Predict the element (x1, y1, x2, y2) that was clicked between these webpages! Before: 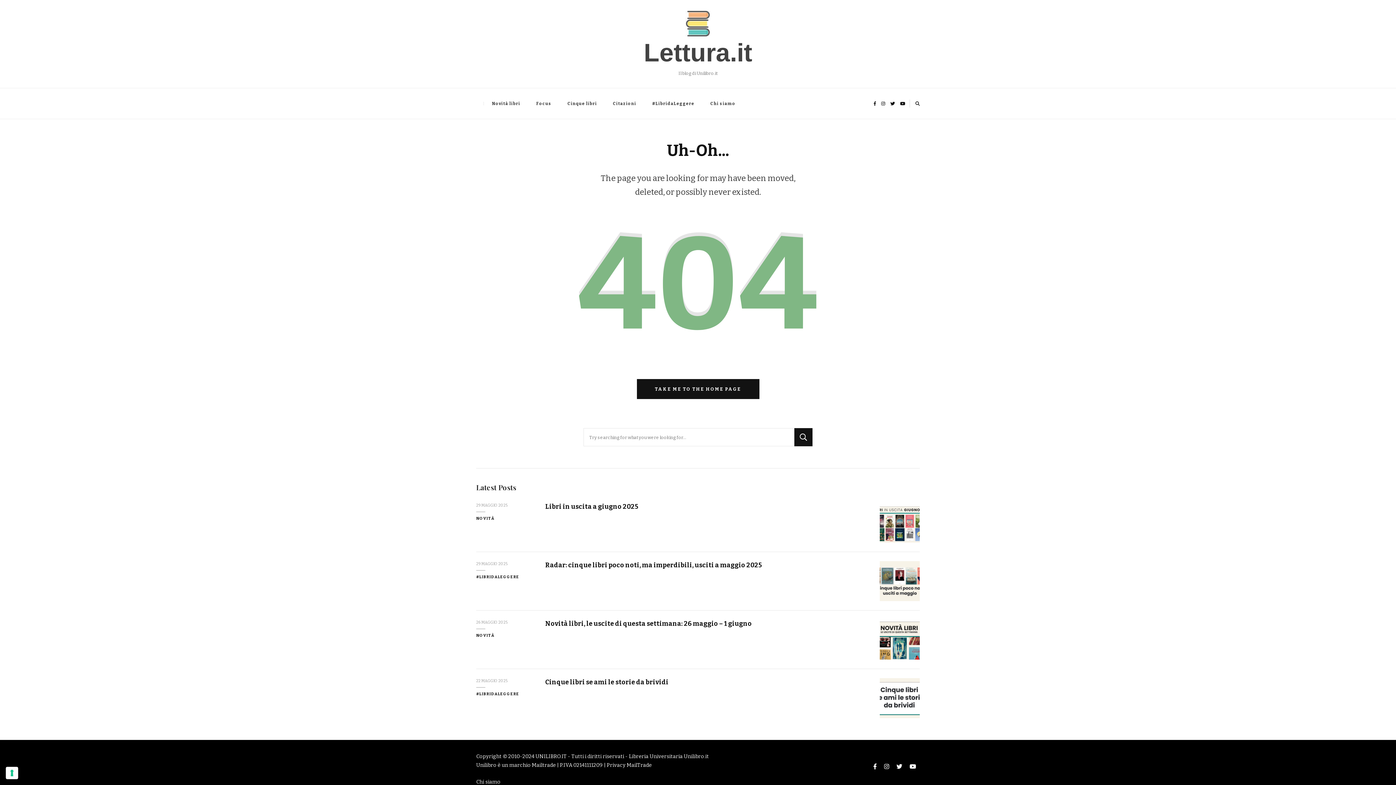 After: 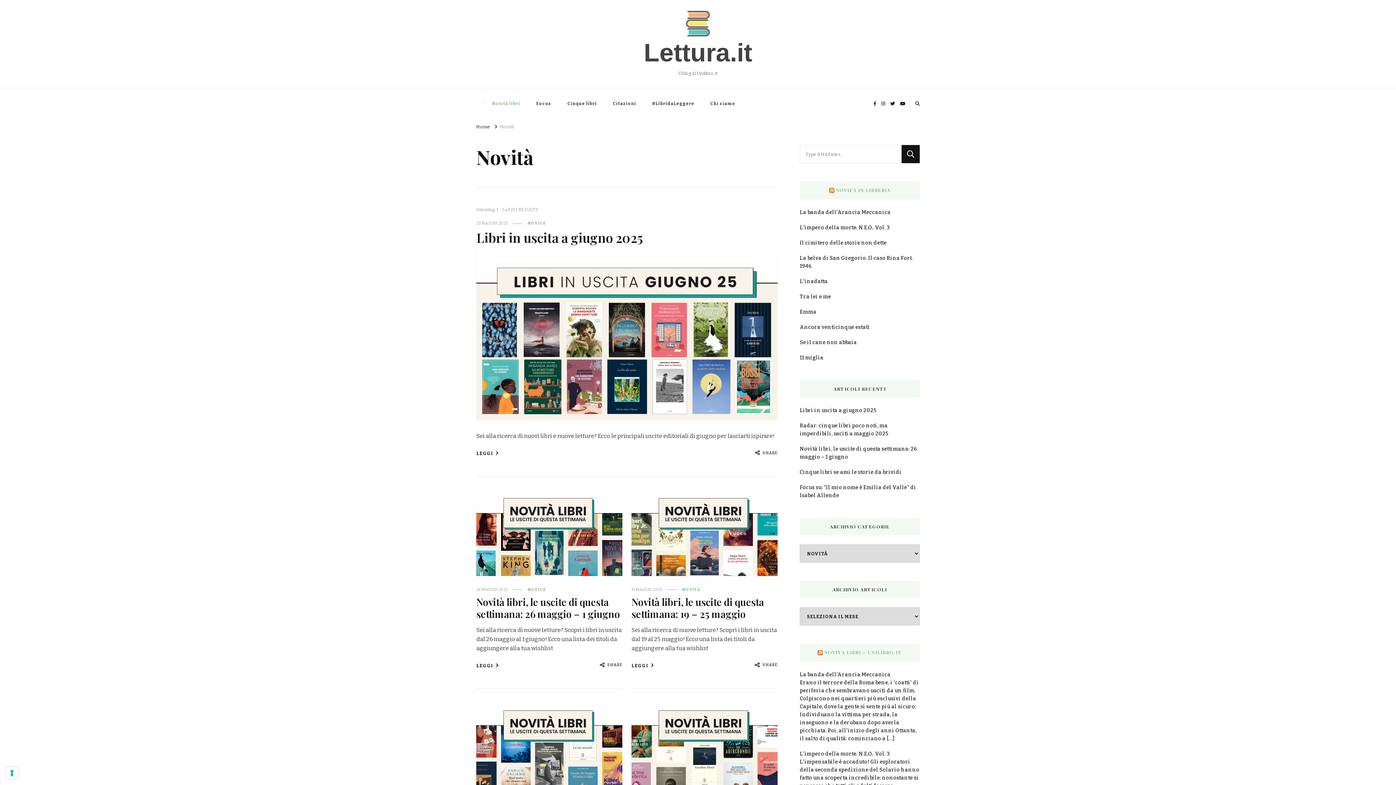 Action: bbox: (484, 92, 528, 115) label: Novità libri